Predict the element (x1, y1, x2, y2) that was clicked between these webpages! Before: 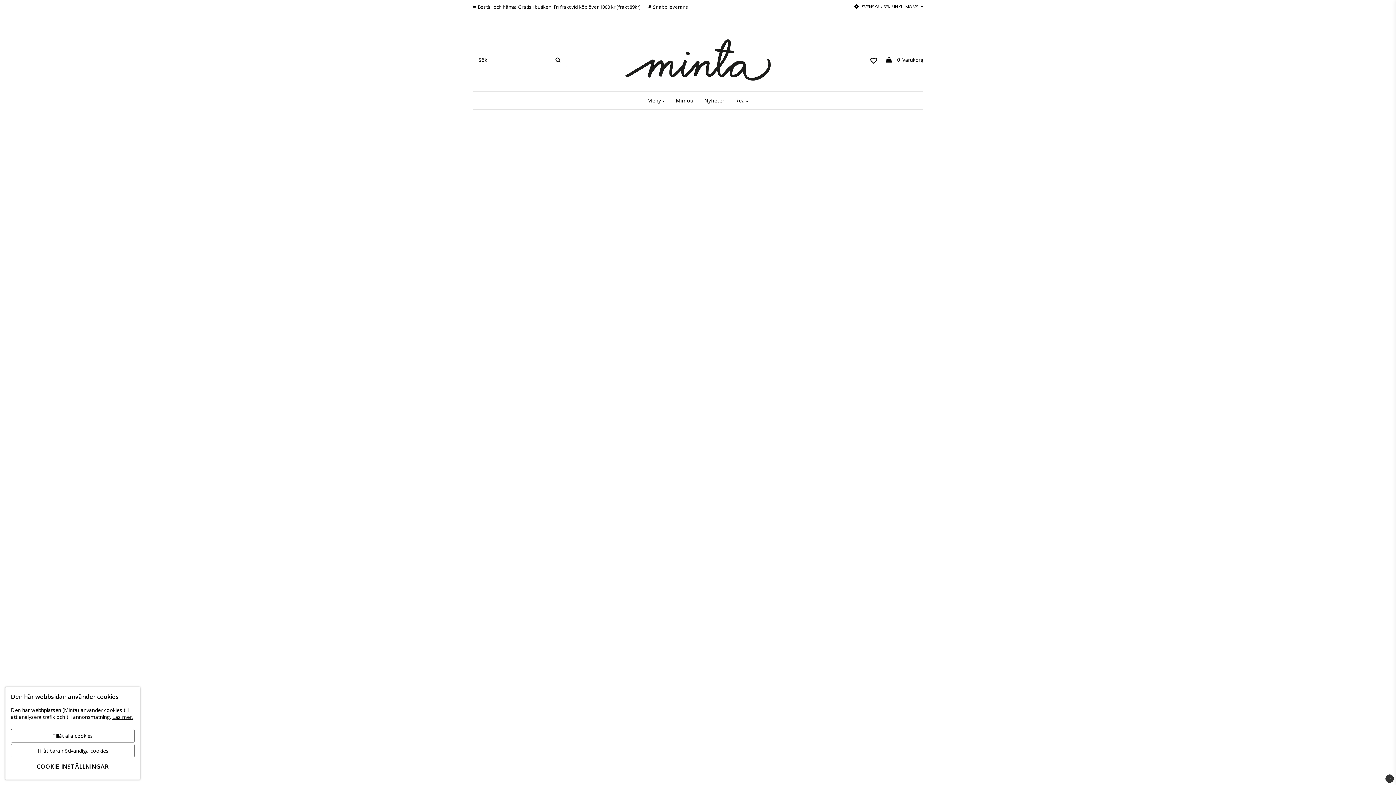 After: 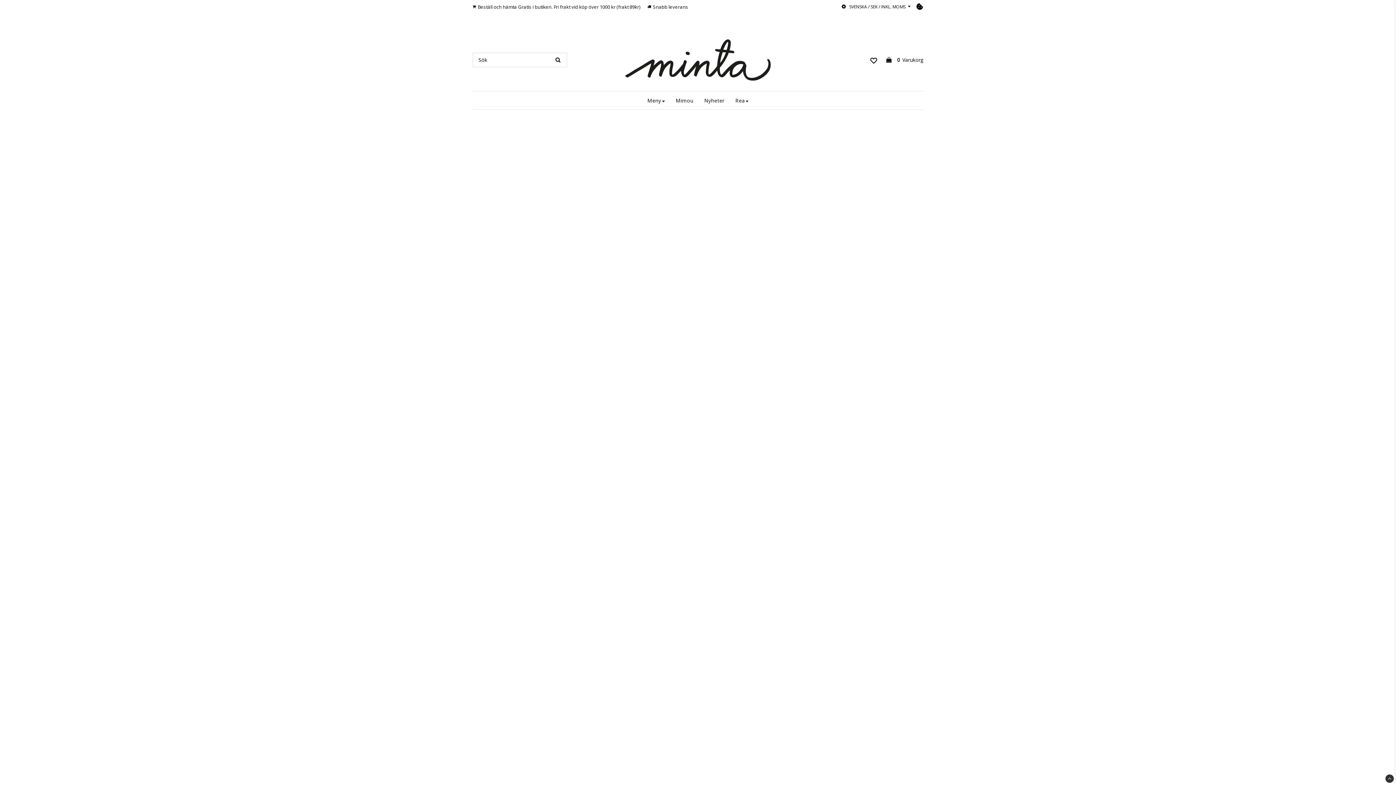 Action: bbox: (10, 744, 134, 757) label: Tillåt bara nödvändiga cookies